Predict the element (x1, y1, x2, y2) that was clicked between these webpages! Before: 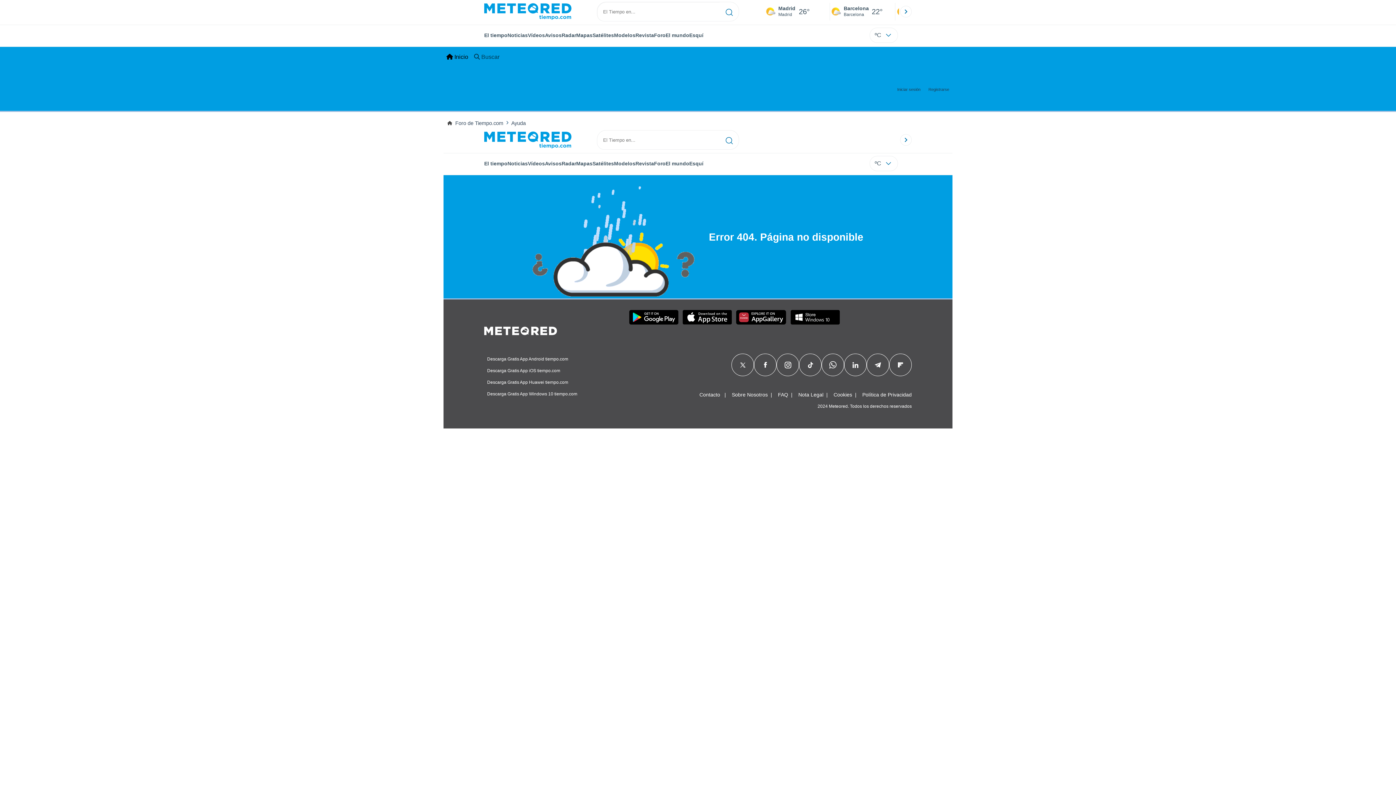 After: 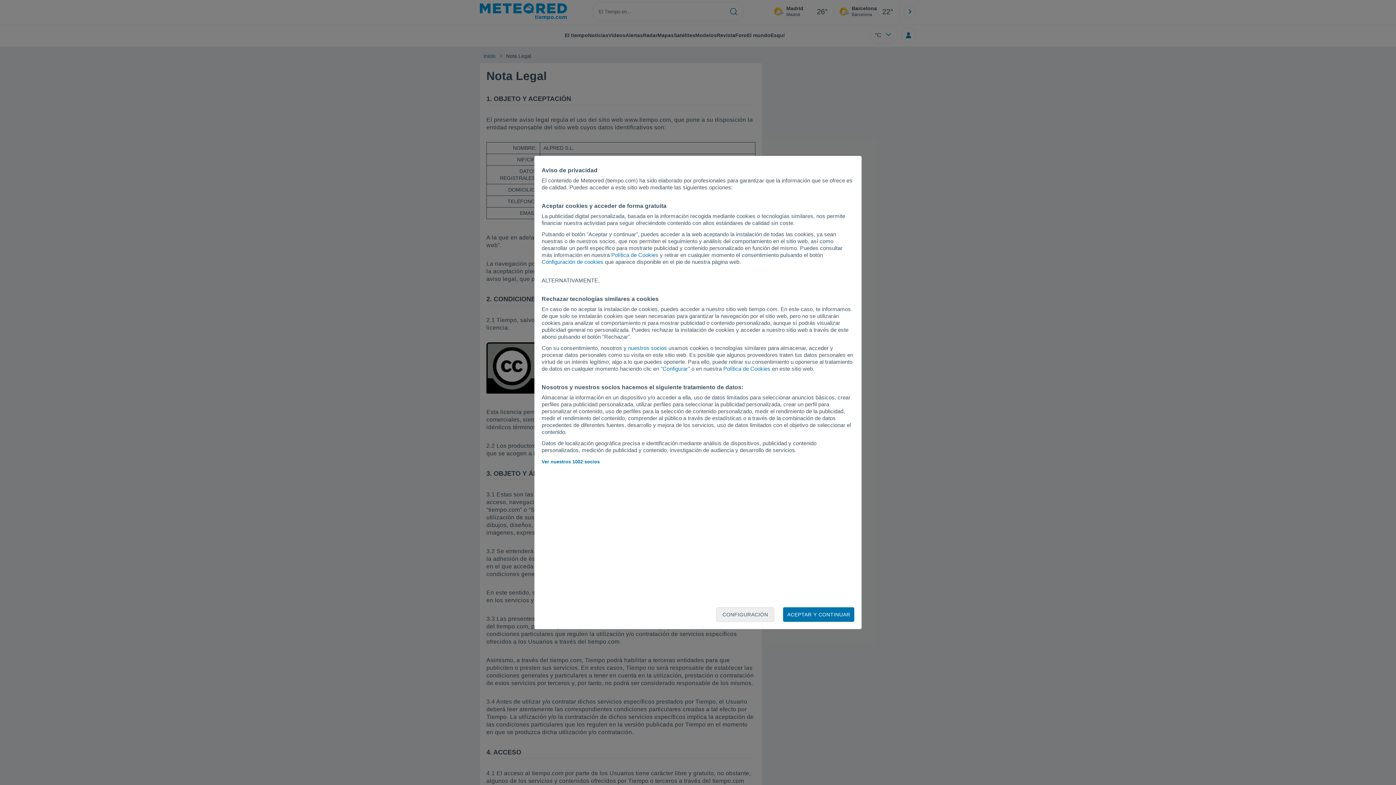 Action: bbox: (798, 392, 823, 397) label: Nota Legal